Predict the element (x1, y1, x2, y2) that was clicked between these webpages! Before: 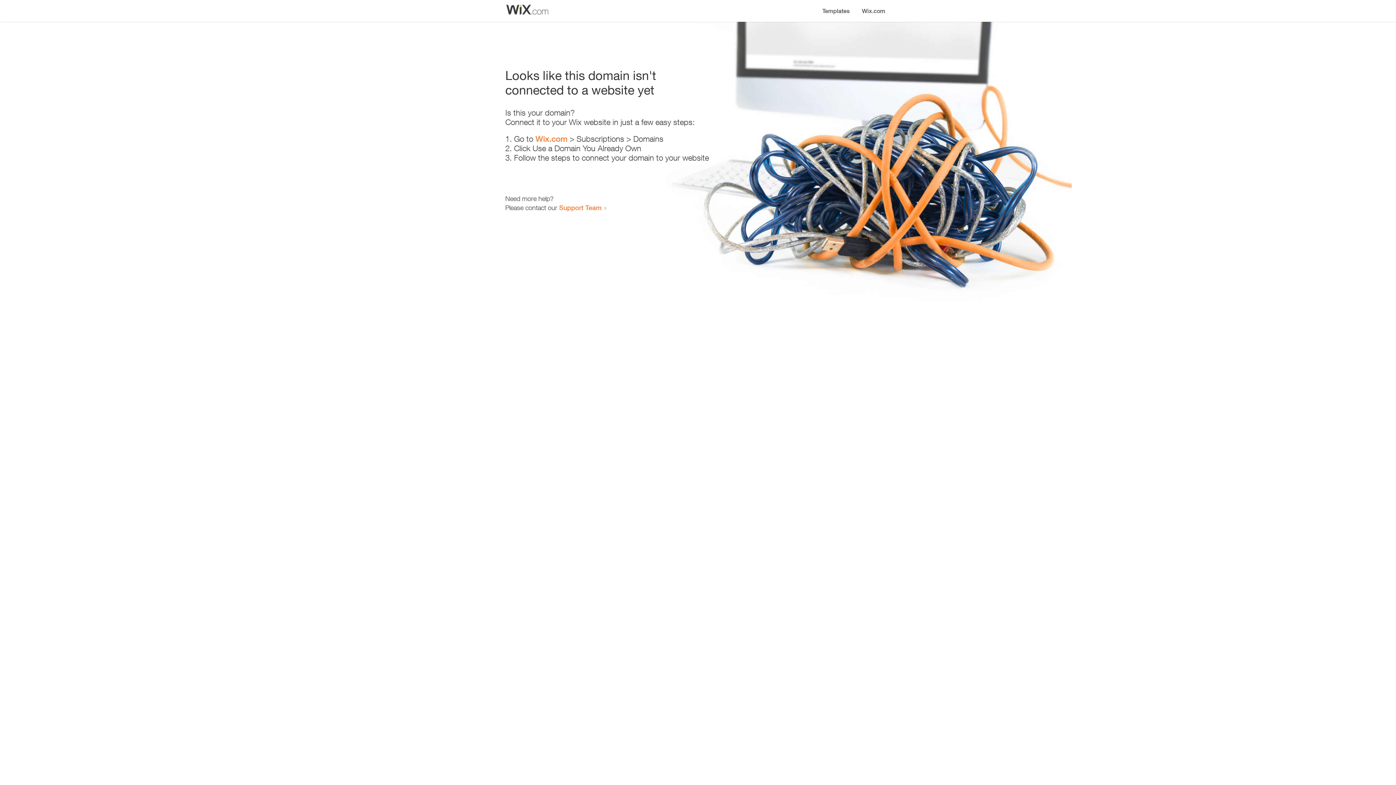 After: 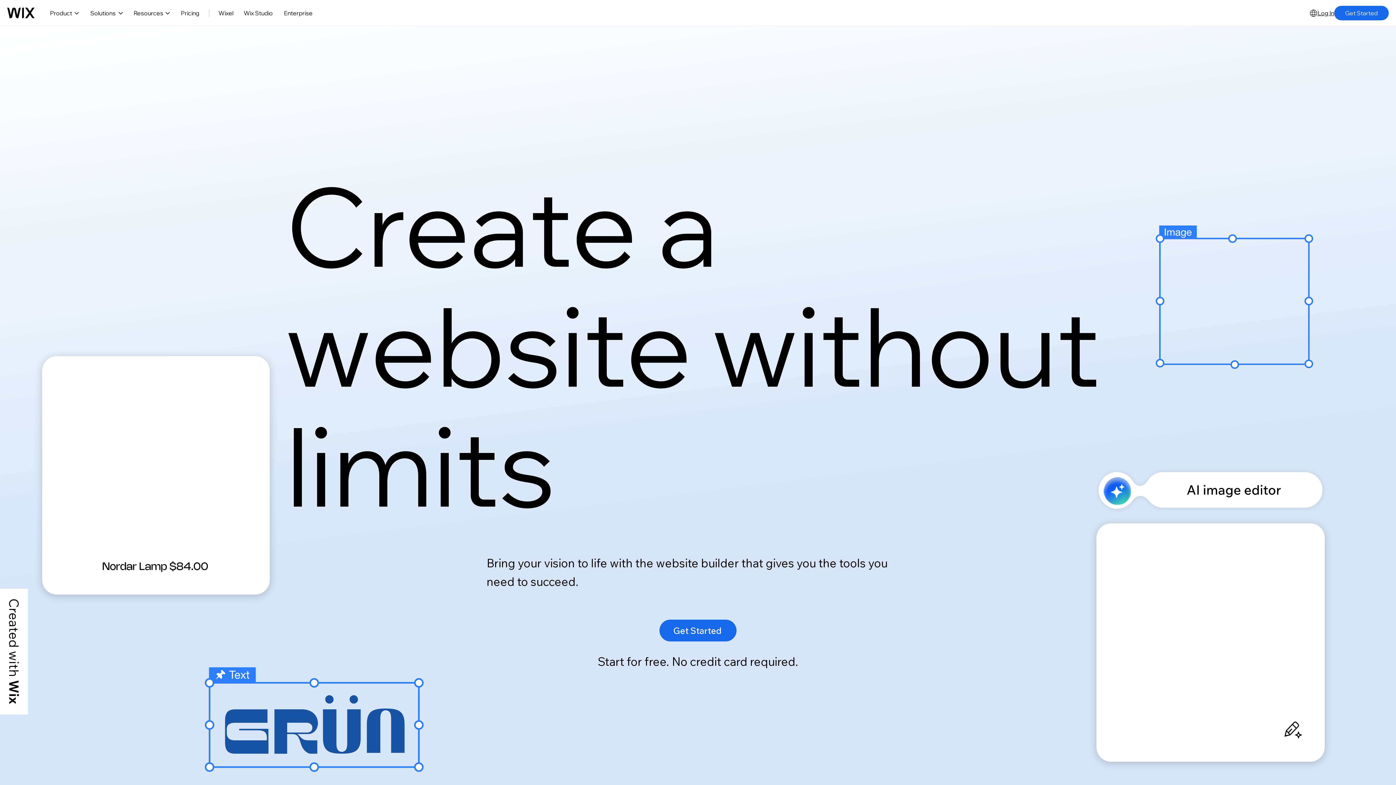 Action: bbox: (856, 0, 890, 14) label: Wix.com